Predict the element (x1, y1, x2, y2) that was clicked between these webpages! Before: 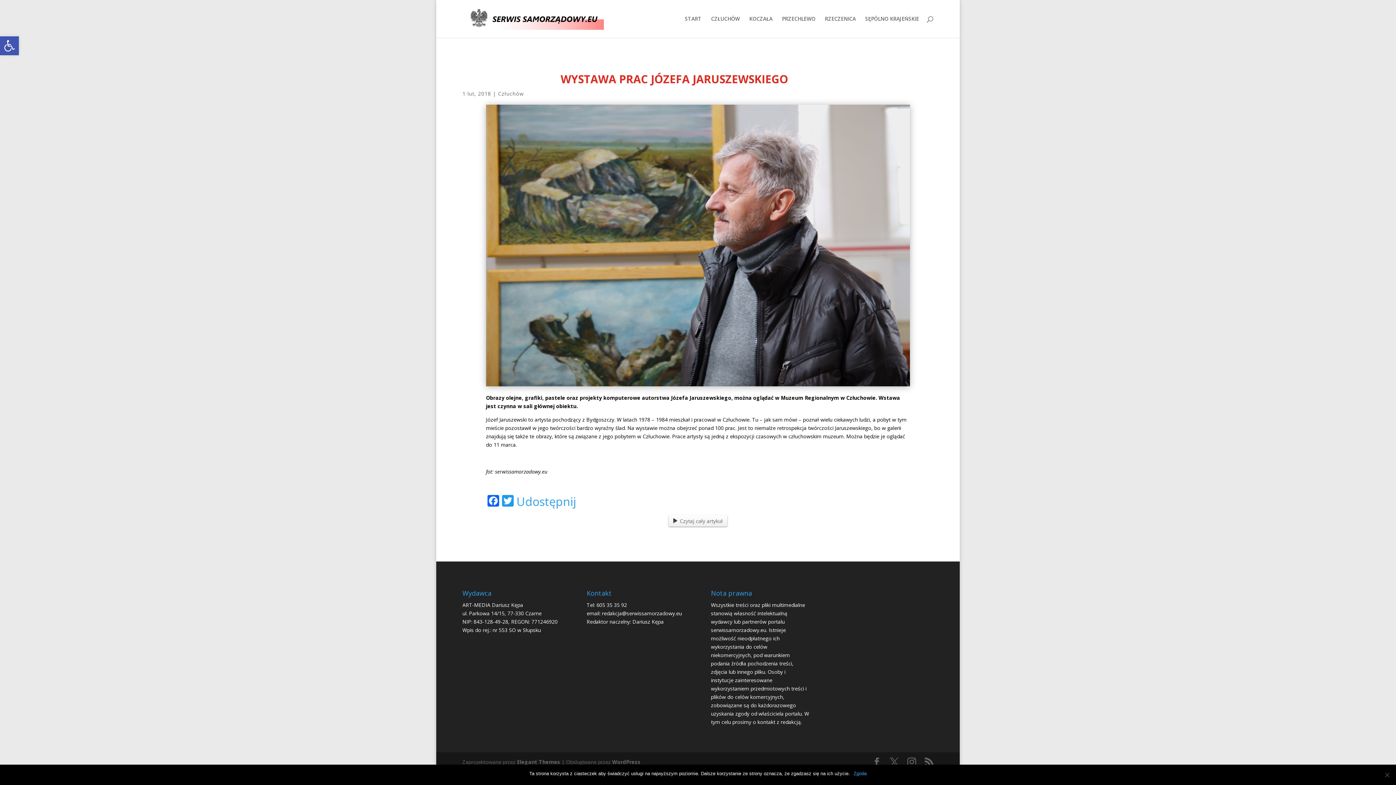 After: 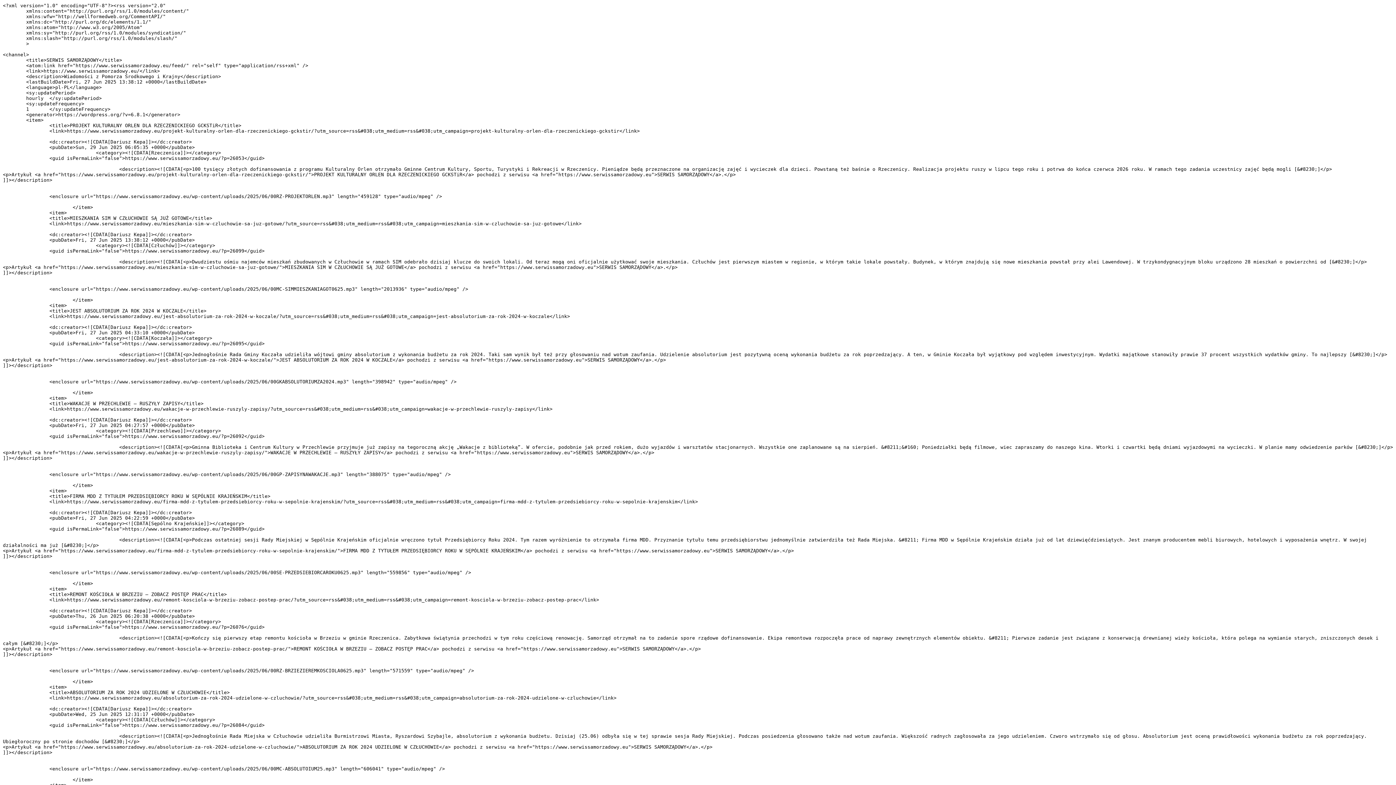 Action: bbox: (925, 758, 933, 766)